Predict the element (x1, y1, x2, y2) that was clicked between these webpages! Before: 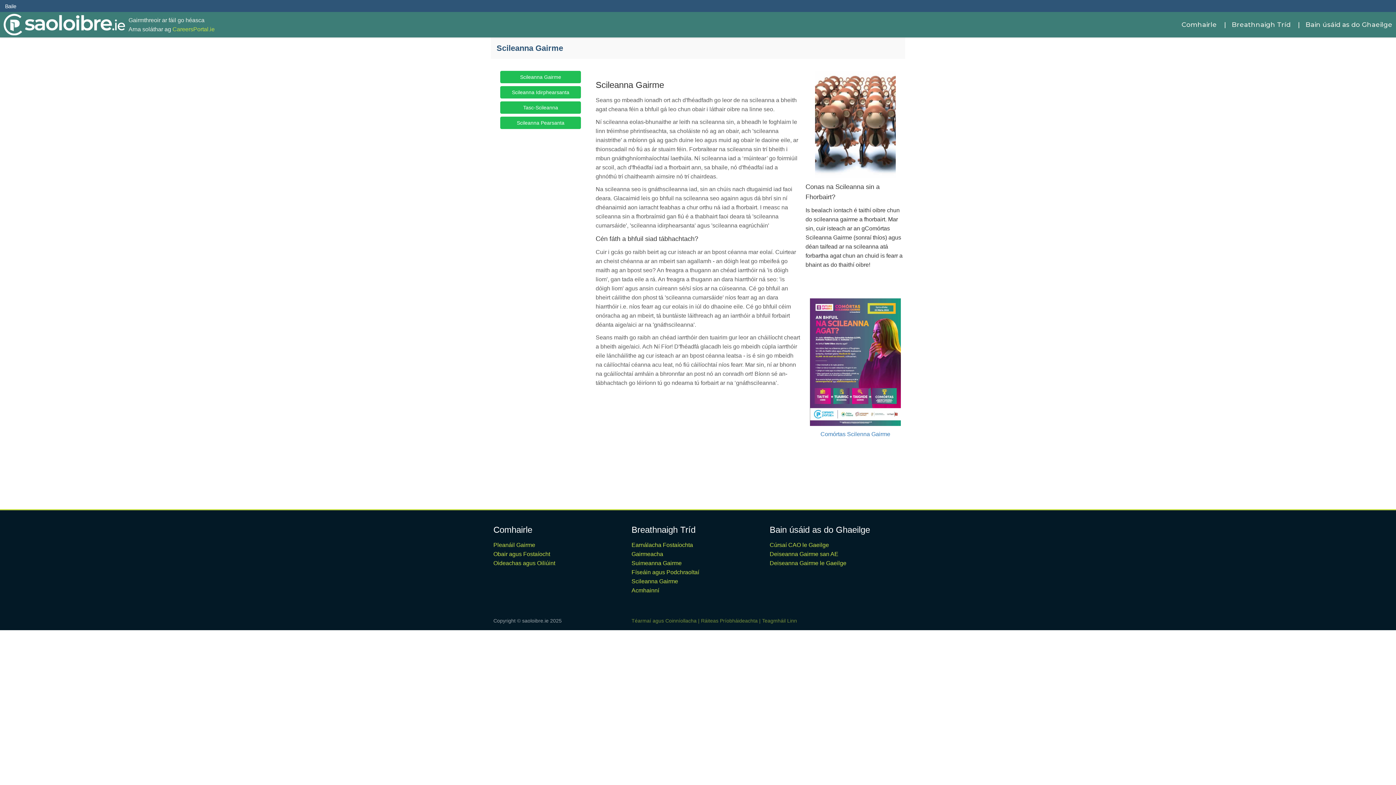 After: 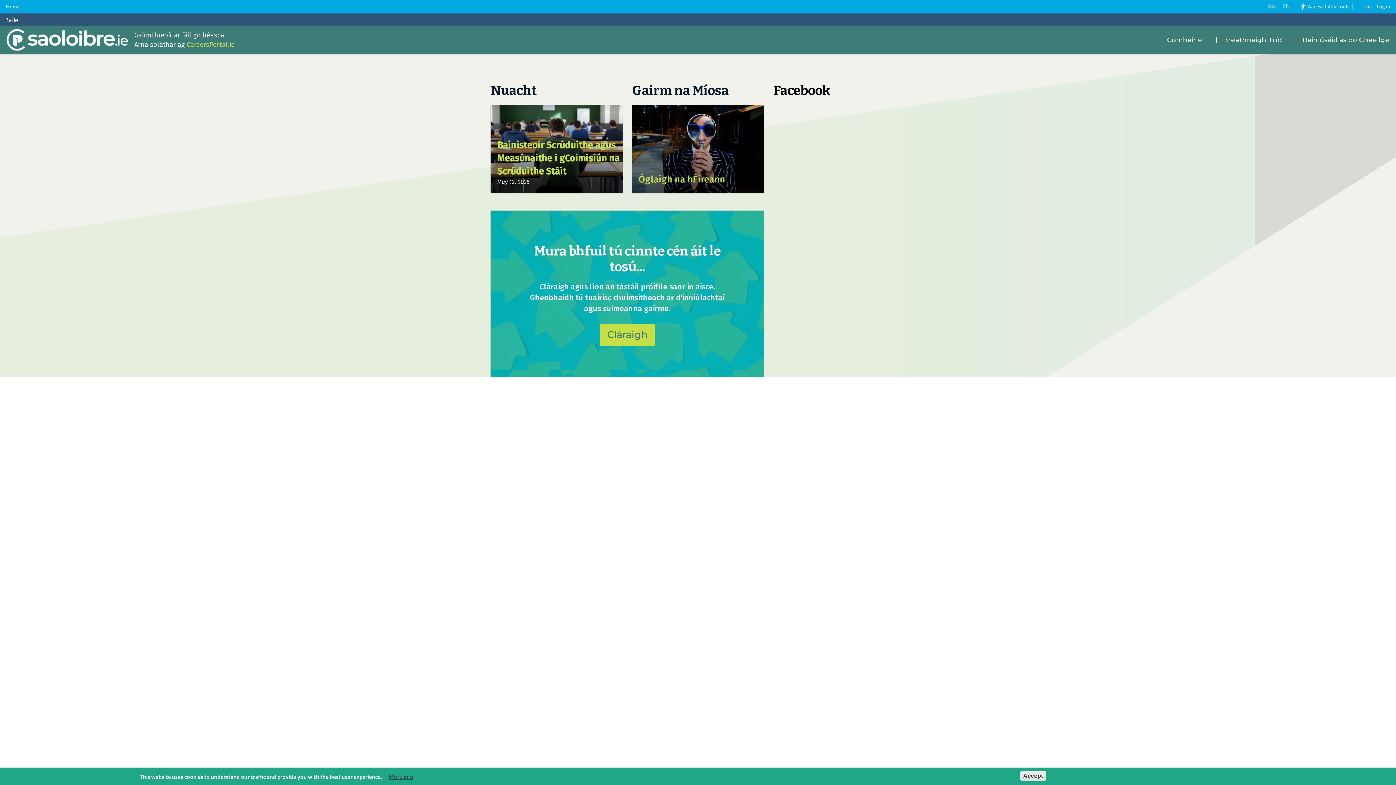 Action: bbox: (0, 12, 128, 37)